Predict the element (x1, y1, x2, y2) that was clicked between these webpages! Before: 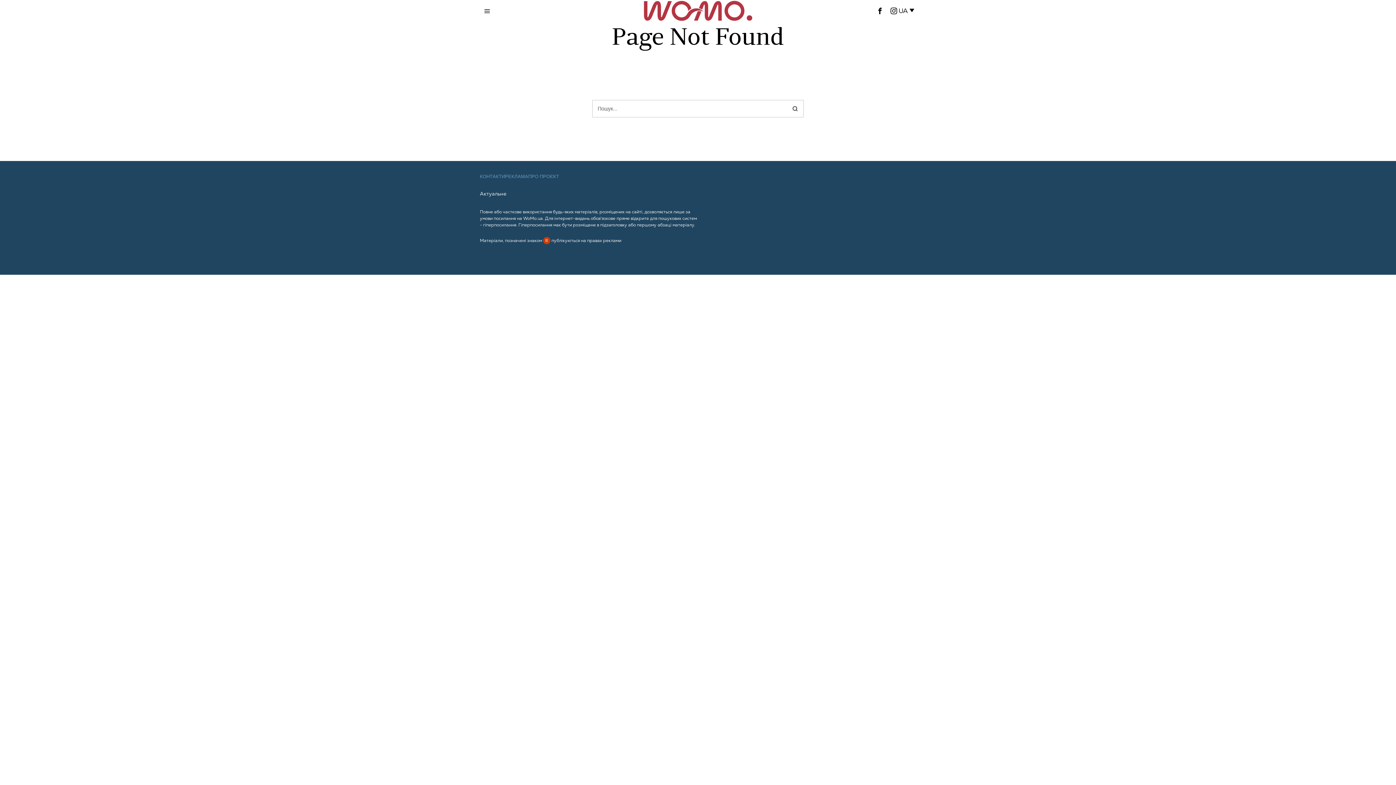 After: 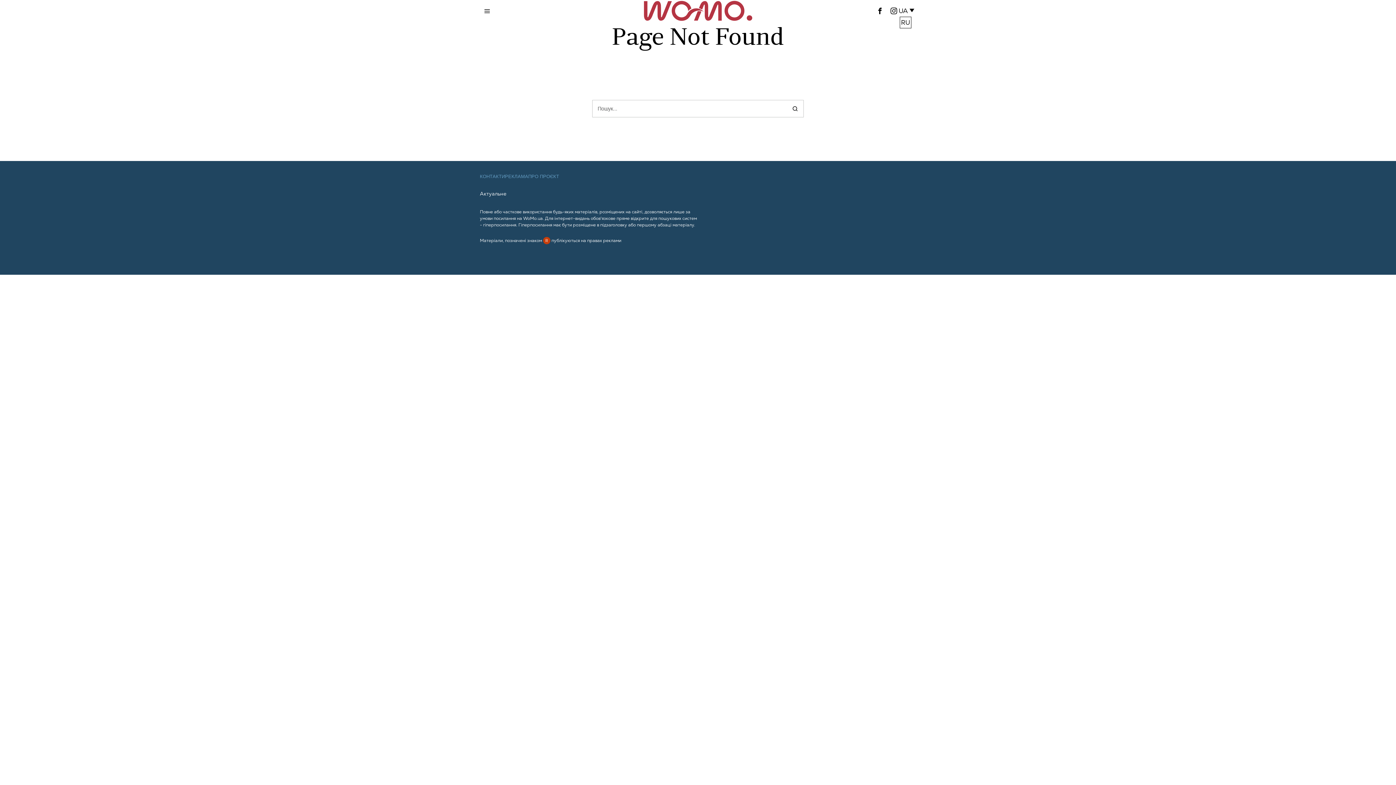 Action: bbox: (899, 5, 916, 16) label: UA